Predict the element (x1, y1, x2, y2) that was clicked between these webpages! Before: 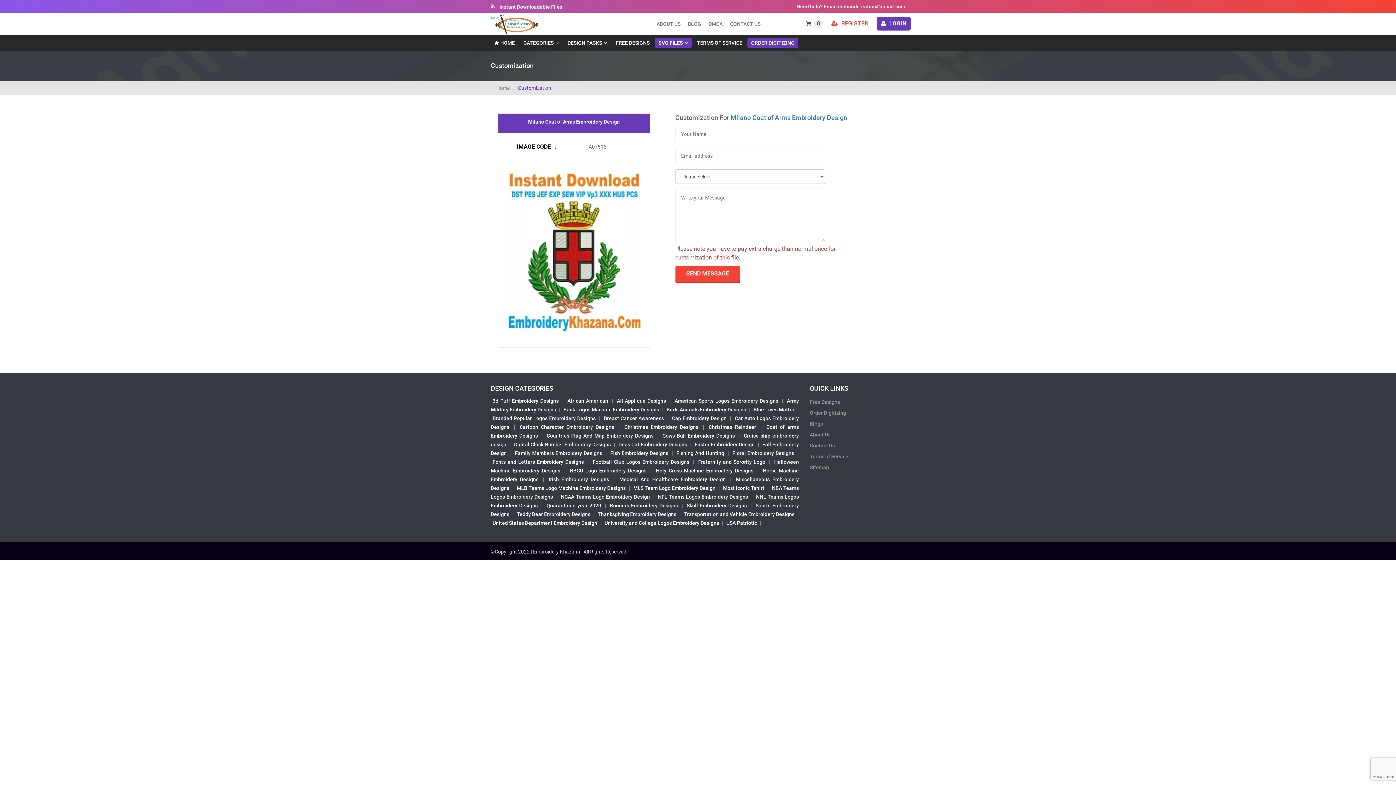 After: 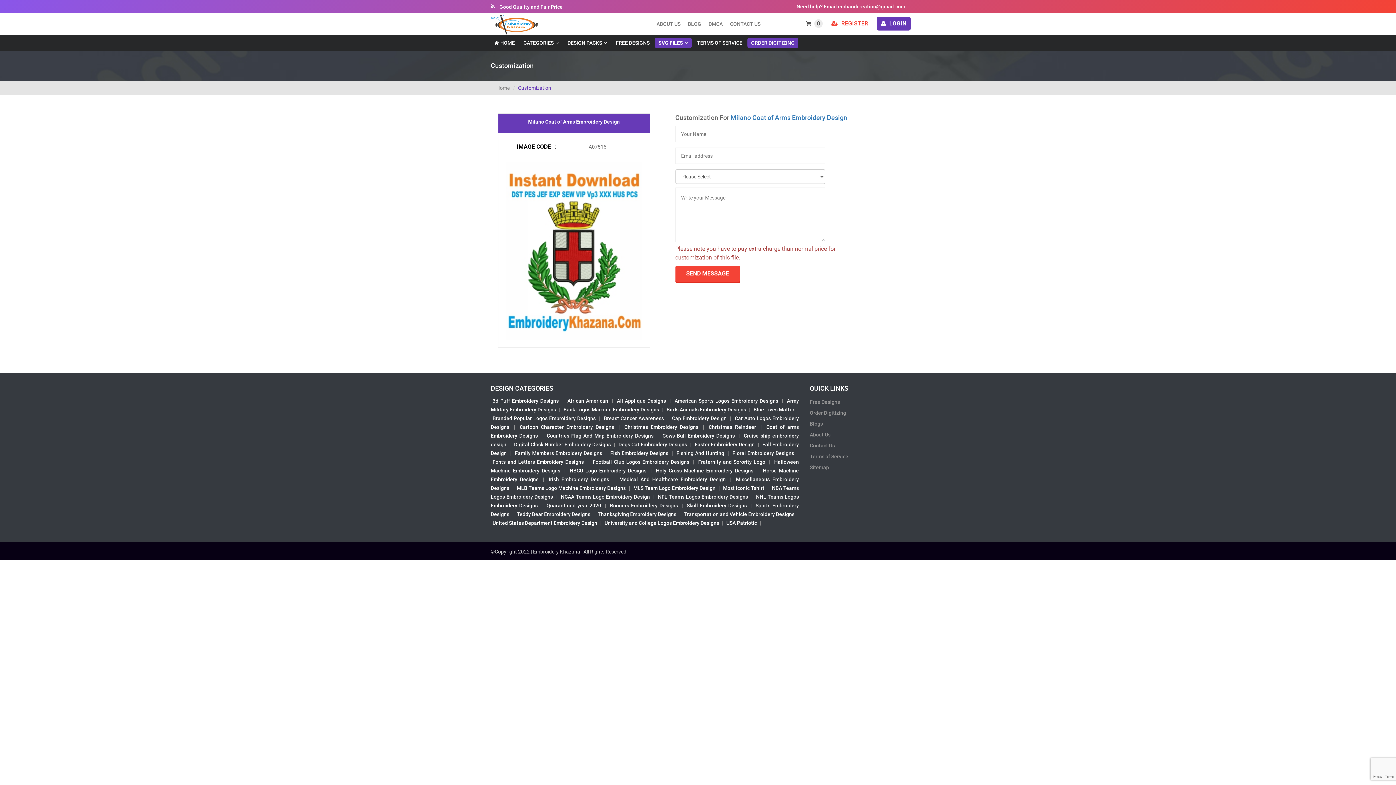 Action: bbox: (515, 450, 602, 456) label: Family Members Embroidery Designs